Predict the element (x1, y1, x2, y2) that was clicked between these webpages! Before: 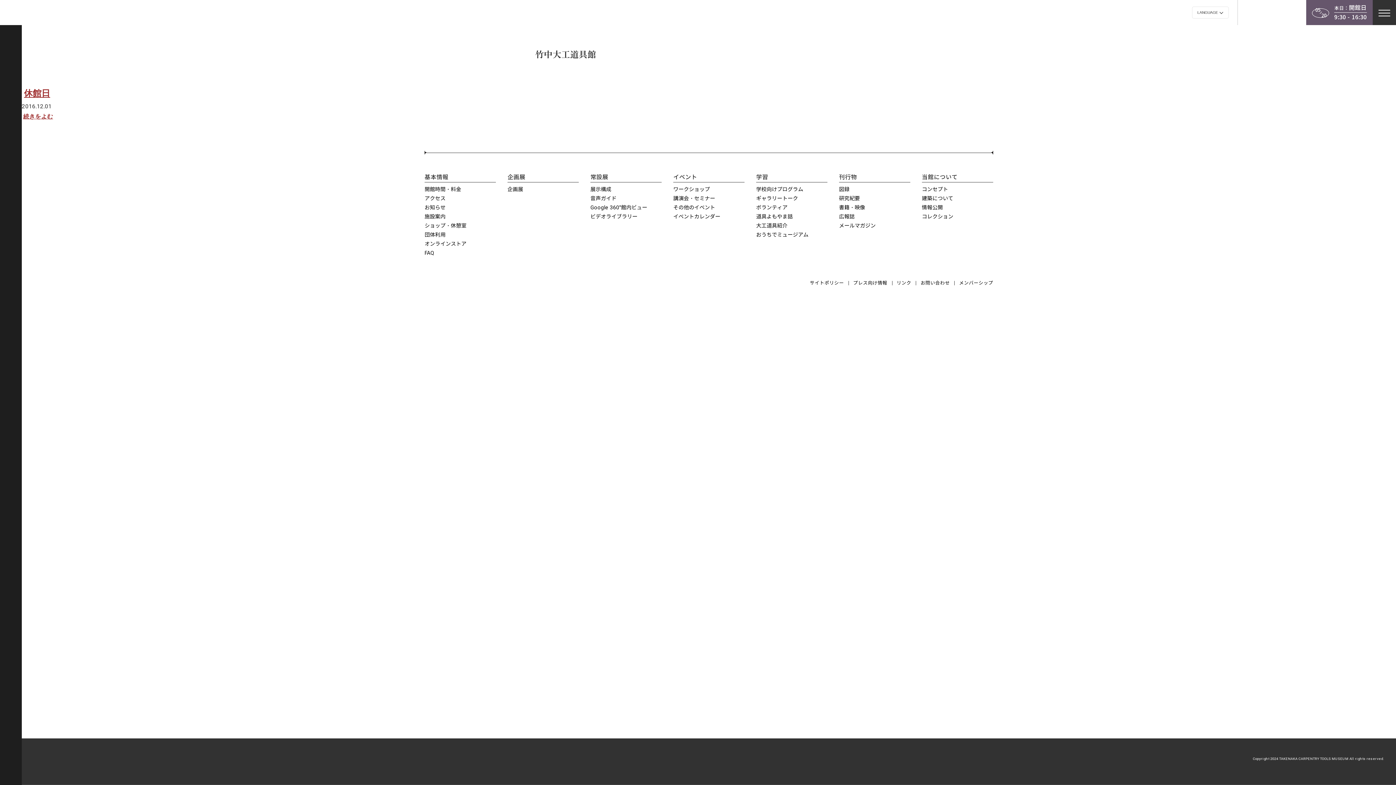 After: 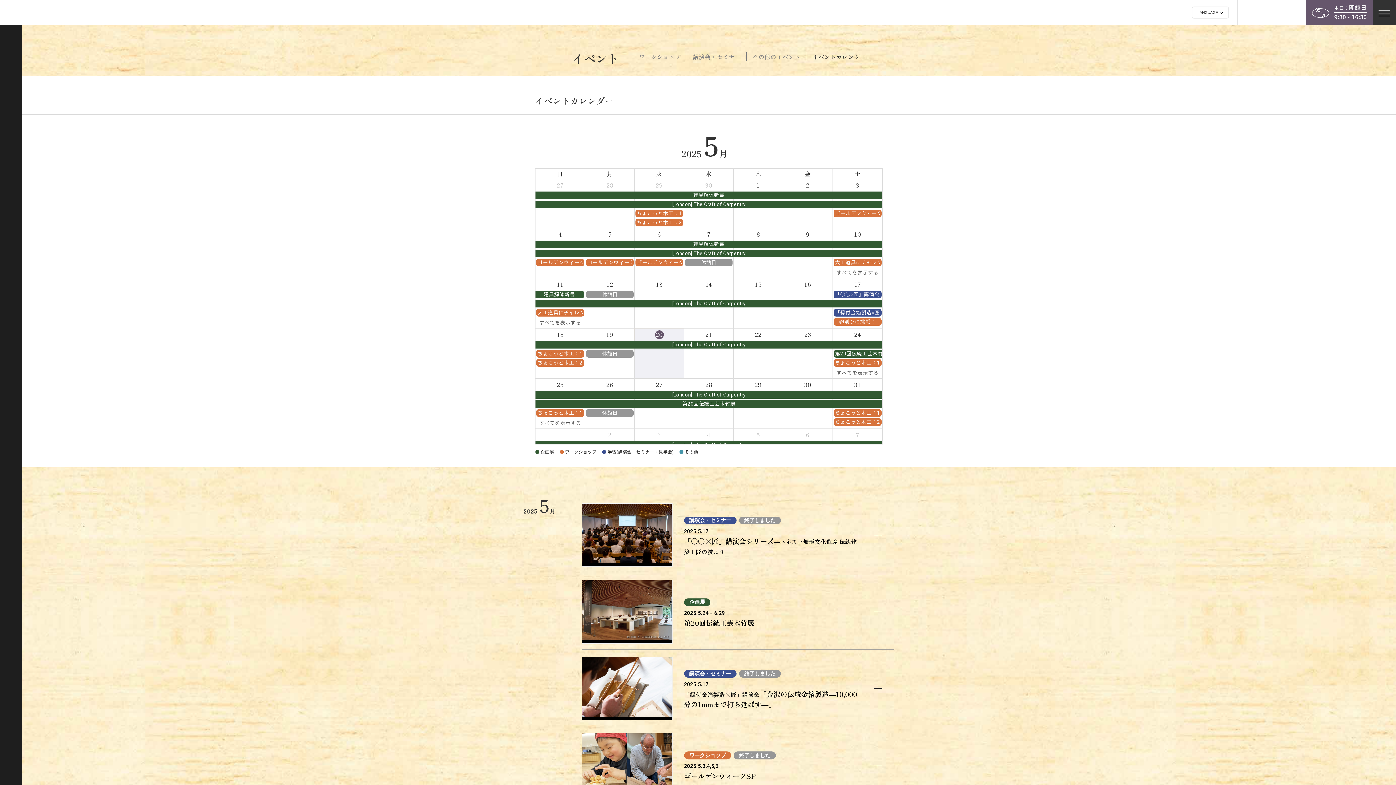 Action: bbox: (0, 283, 21, 330) label: イベントカレンダー